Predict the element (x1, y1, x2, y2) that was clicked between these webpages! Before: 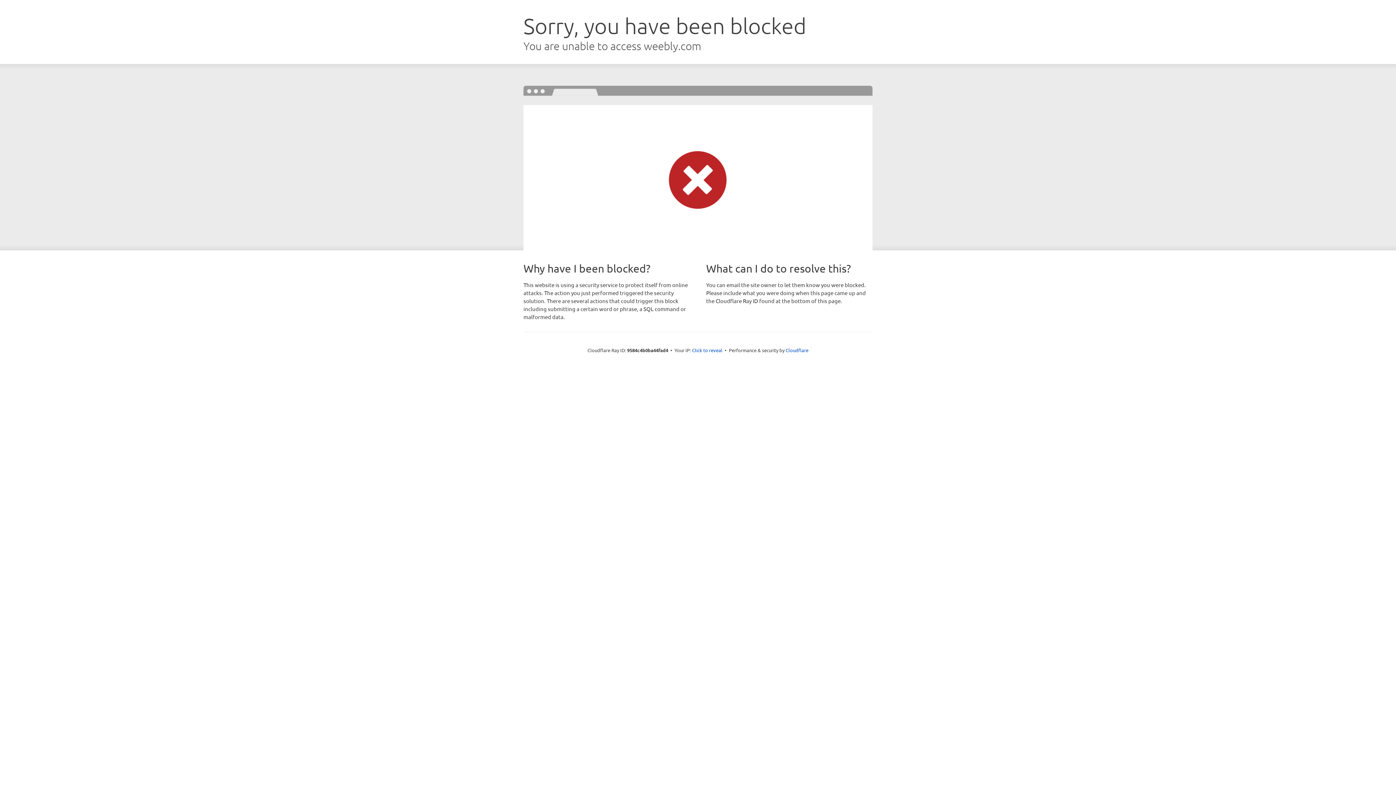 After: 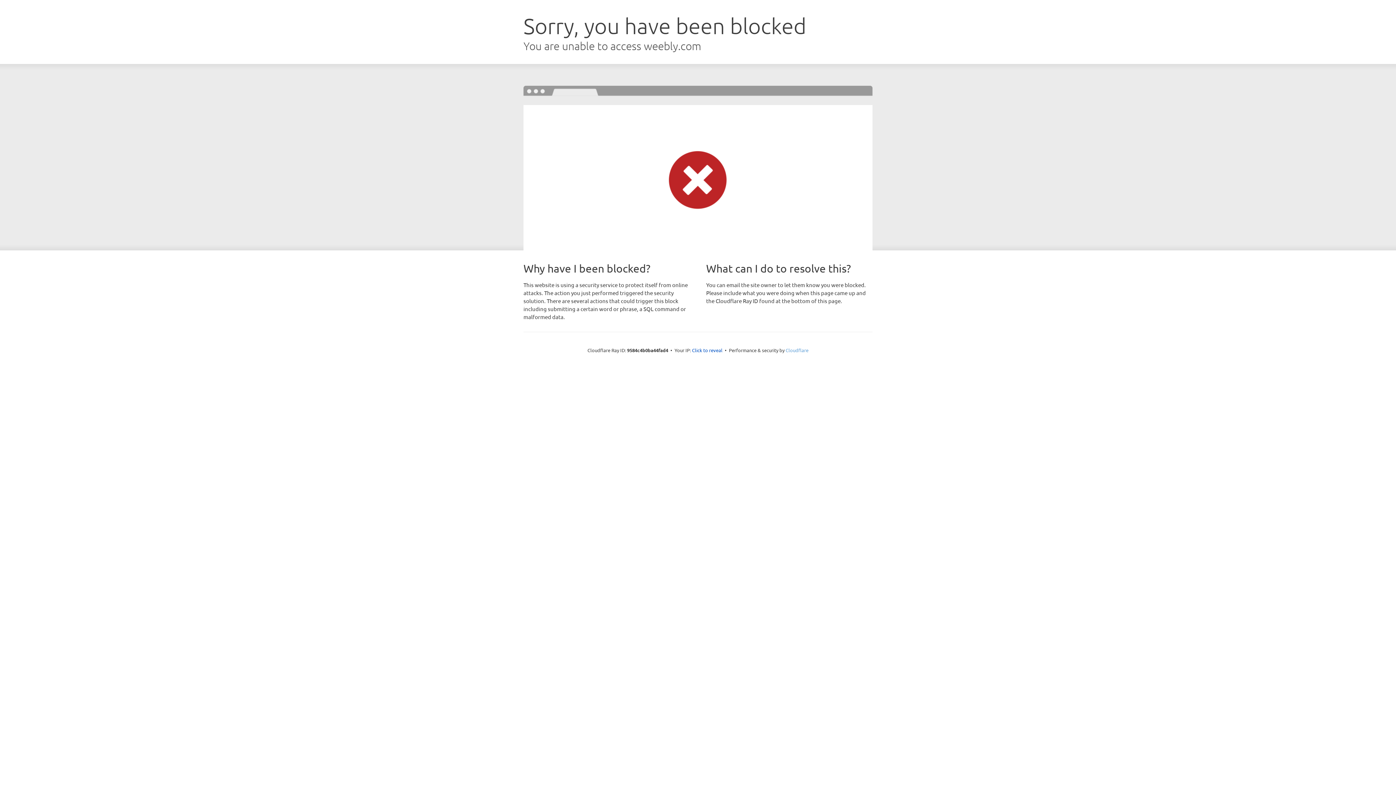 Action: bbox: (785, 347, 808, 353) label: Cloudflare